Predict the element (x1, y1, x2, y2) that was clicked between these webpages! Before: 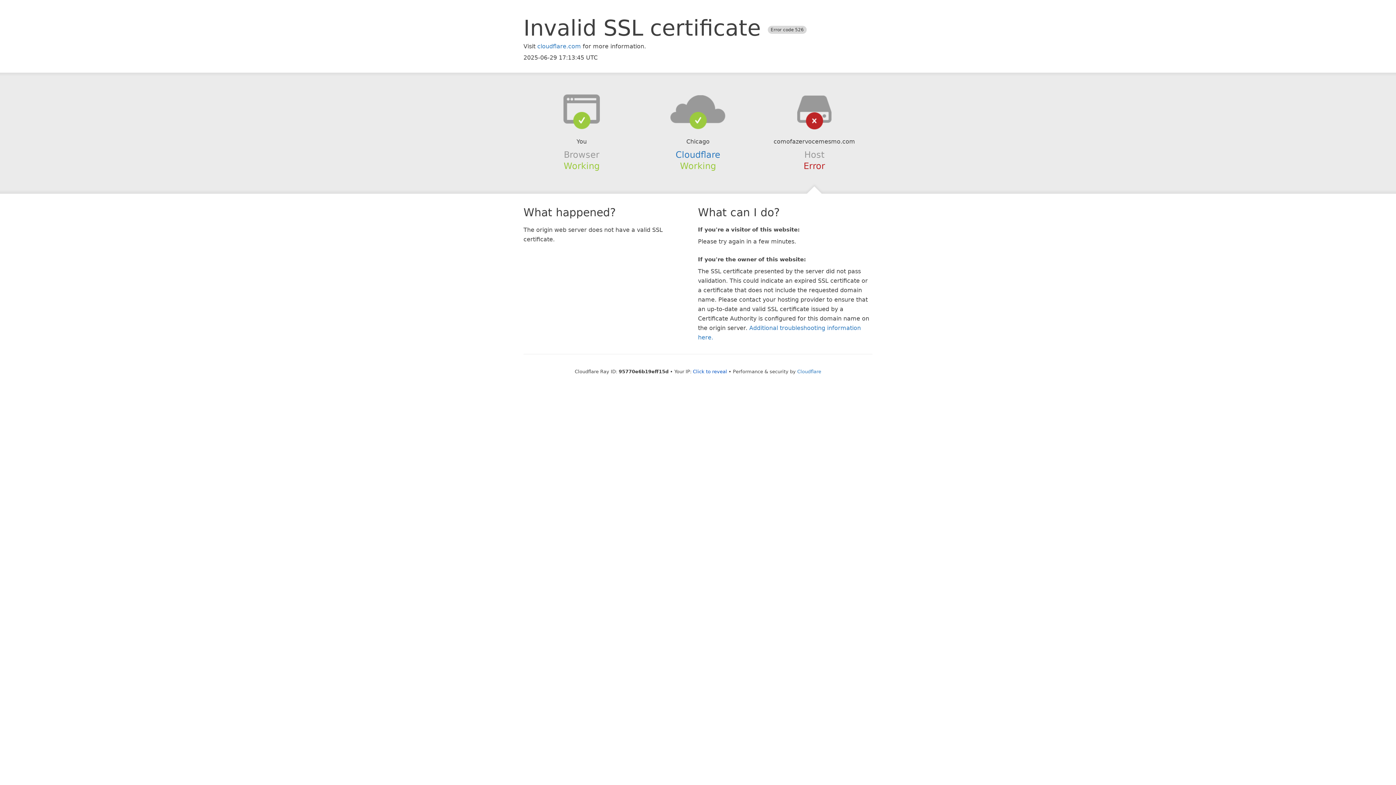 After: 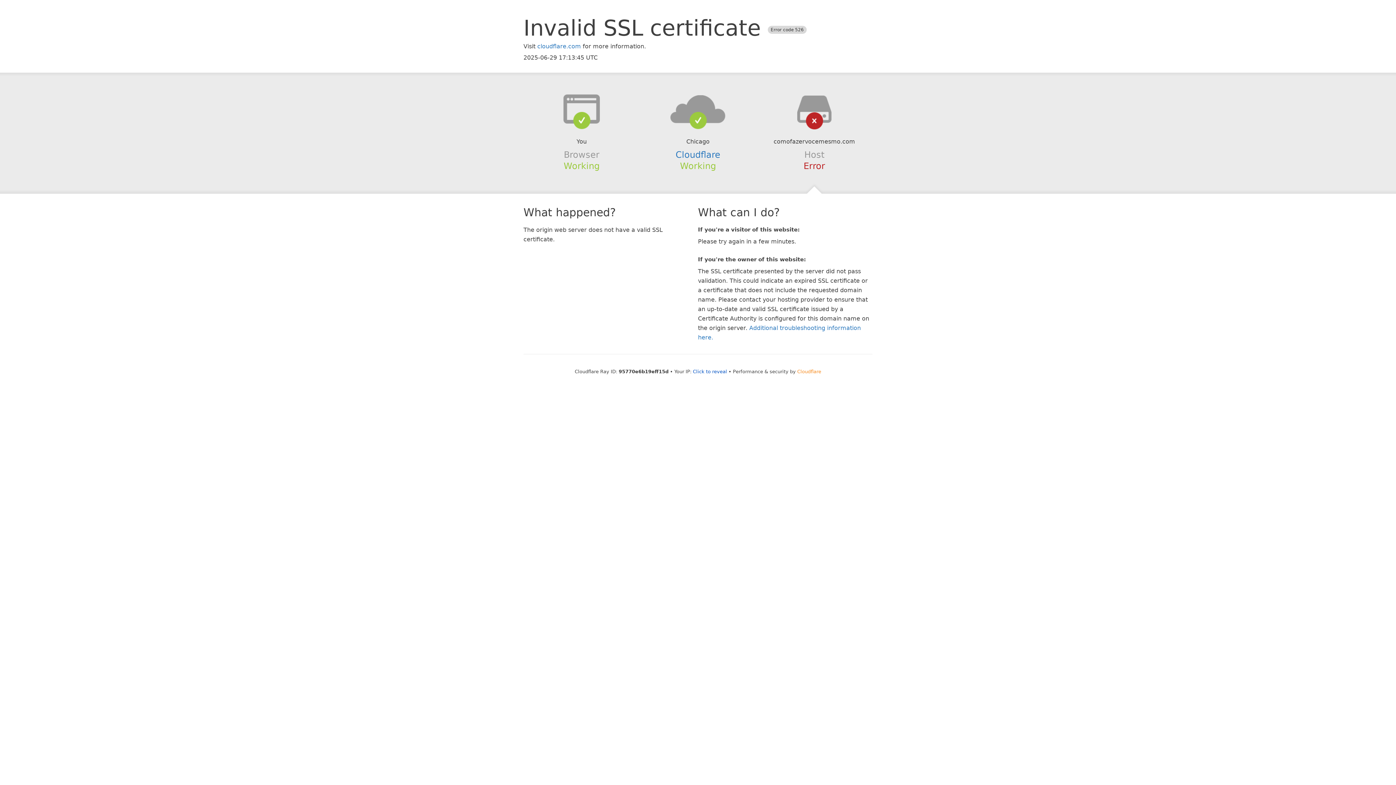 Action: bbox: (797, 368, 821, 374) label: Cloudflare